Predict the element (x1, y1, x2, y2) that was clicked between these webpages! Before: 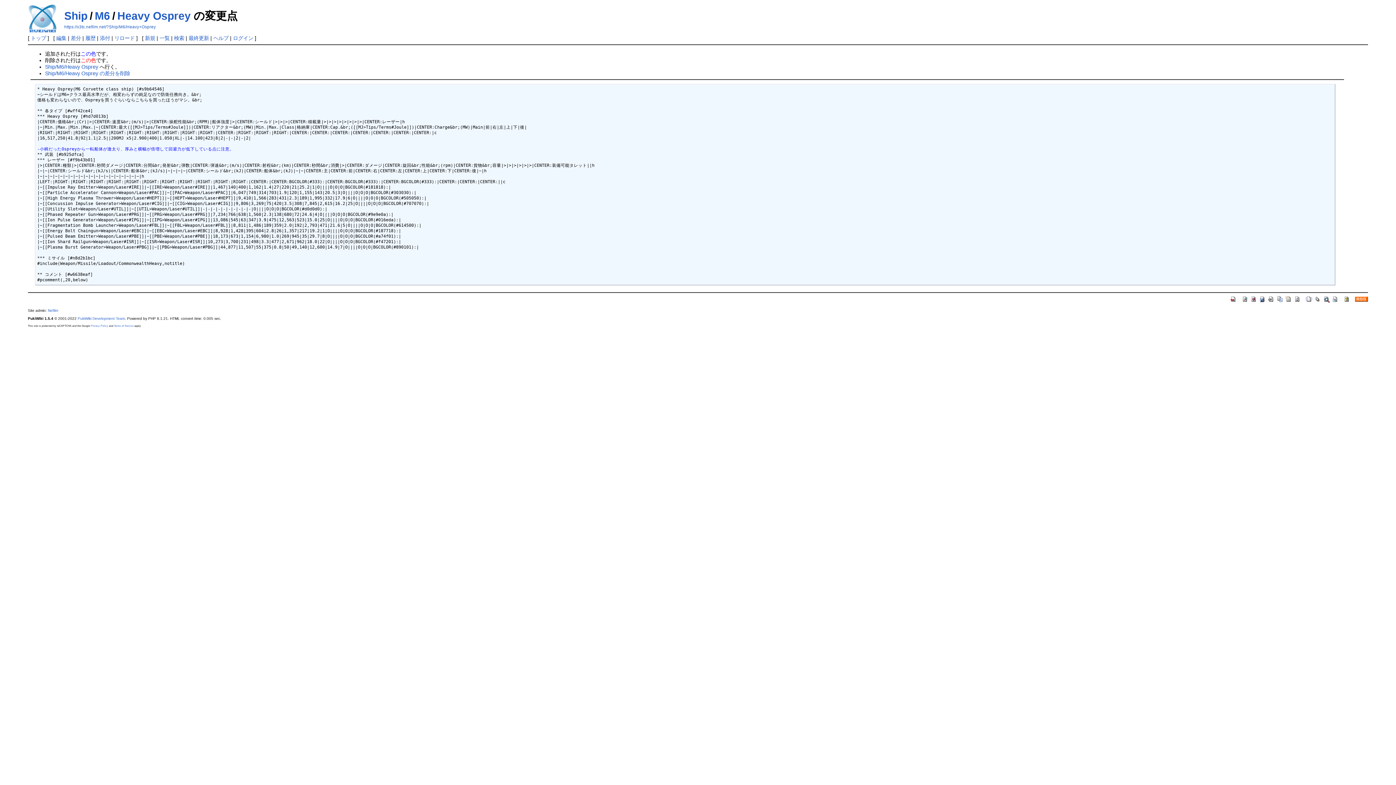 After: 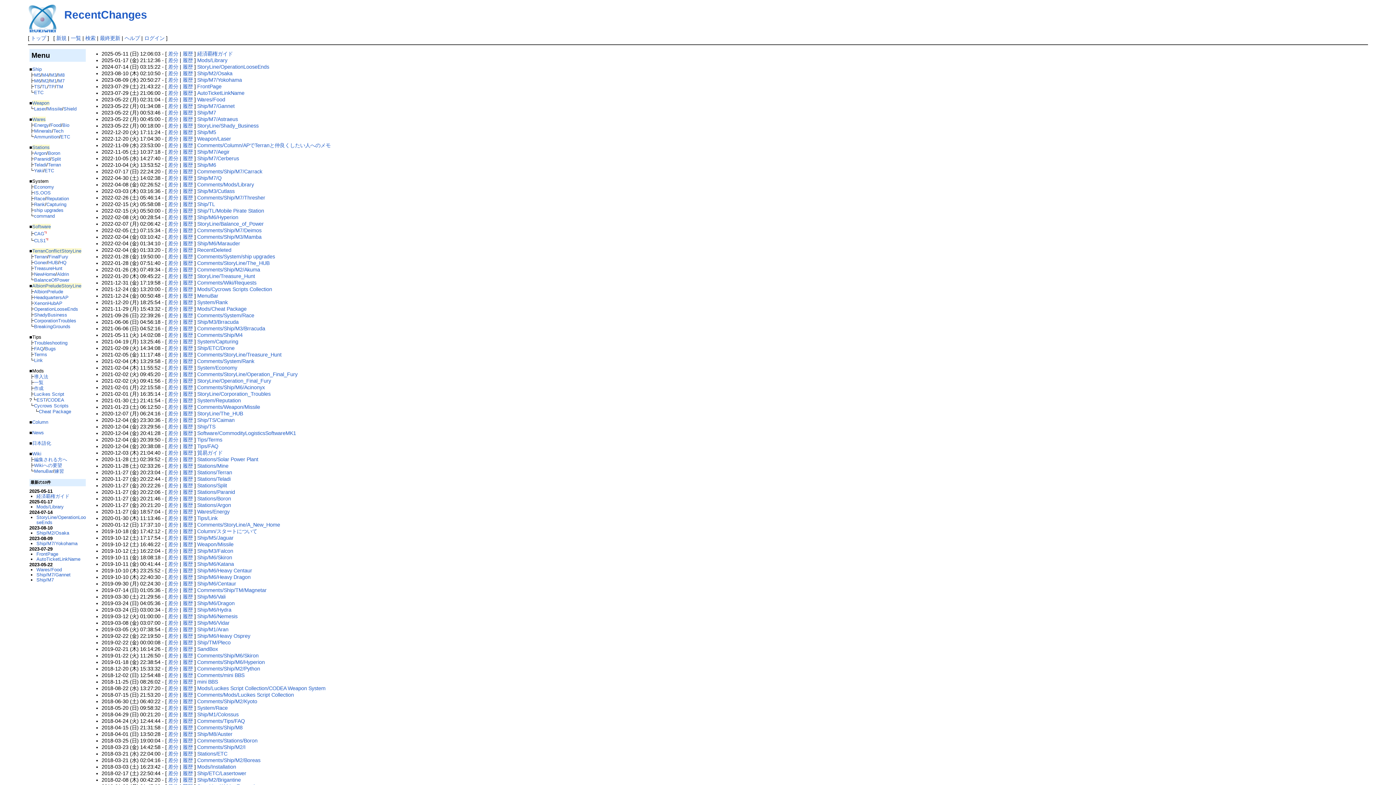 Action: bbox: (188, 35, 209, 41) label: 最終更新